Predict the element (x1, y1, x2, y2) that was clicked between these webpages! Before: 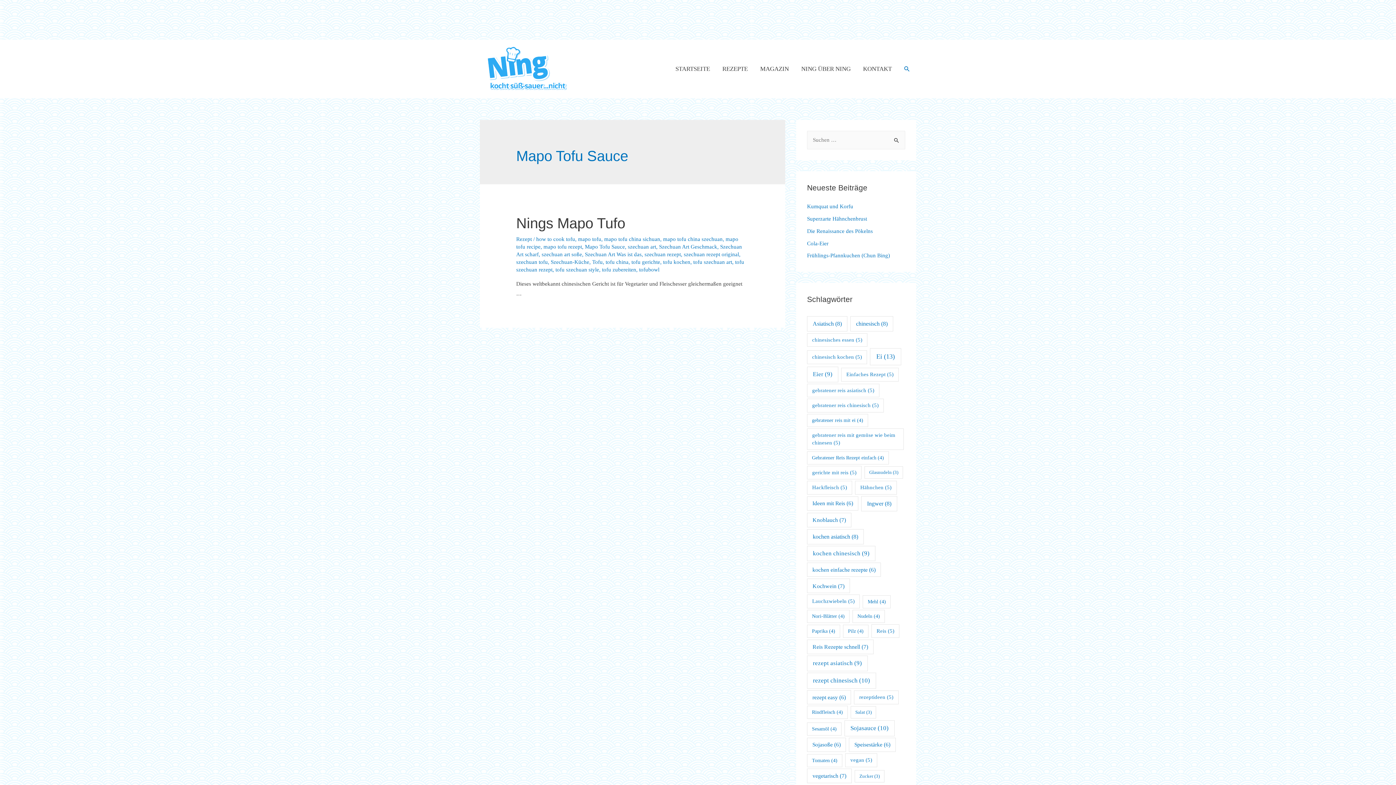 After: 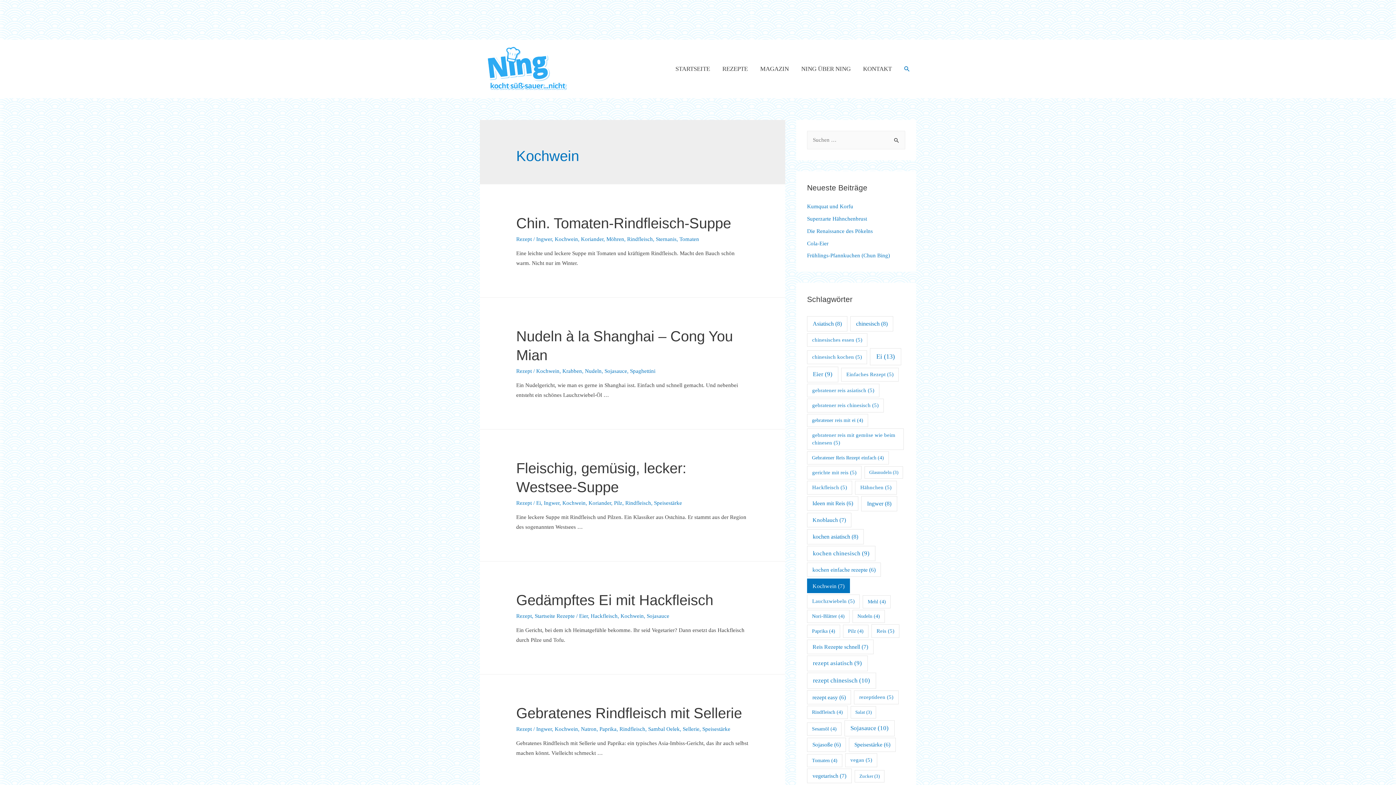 Action: bbox: (807, 578, 850, 593) label: Kochwein (7 Einträge)